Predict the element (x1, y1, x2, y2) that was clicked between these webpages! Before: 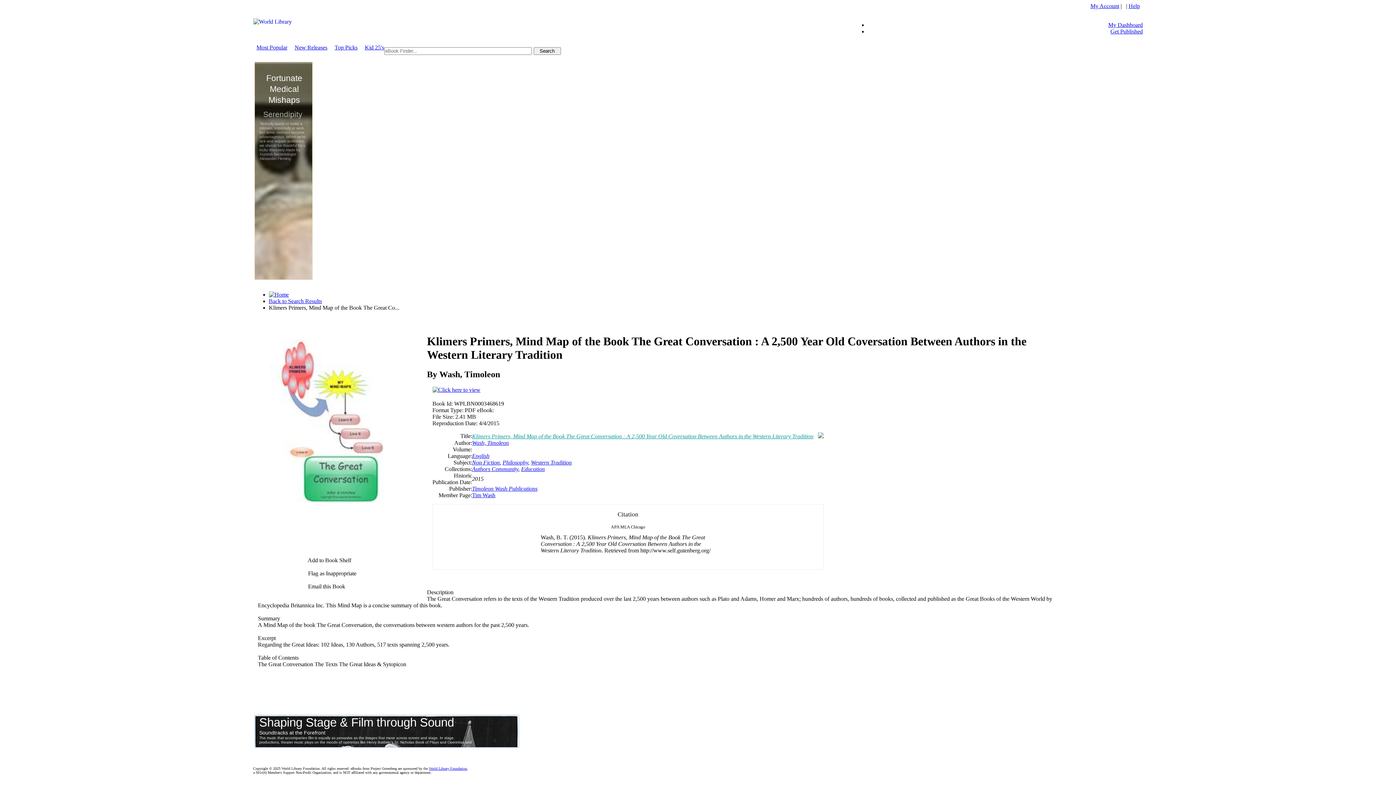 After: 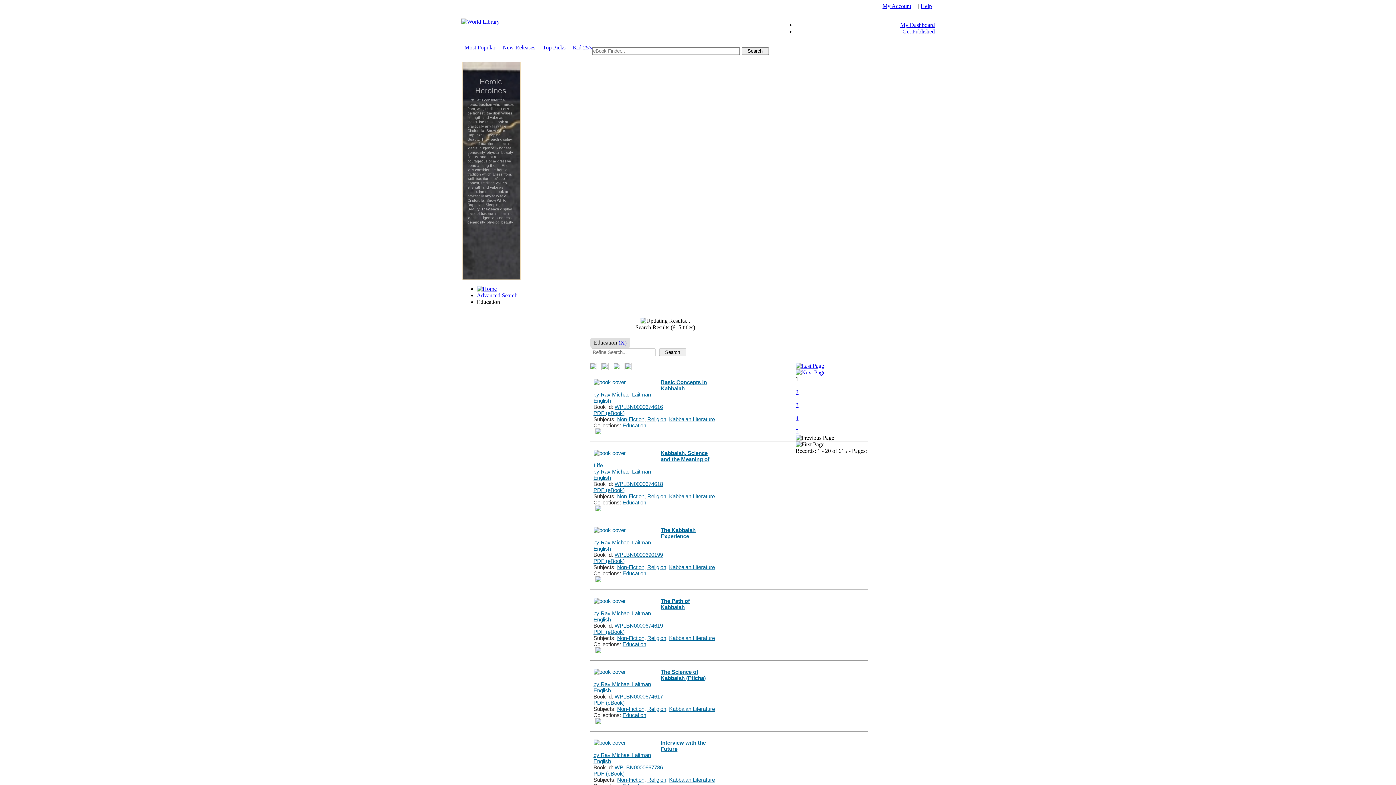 Action: label: Education bbox: (521, 466, 544, 472)